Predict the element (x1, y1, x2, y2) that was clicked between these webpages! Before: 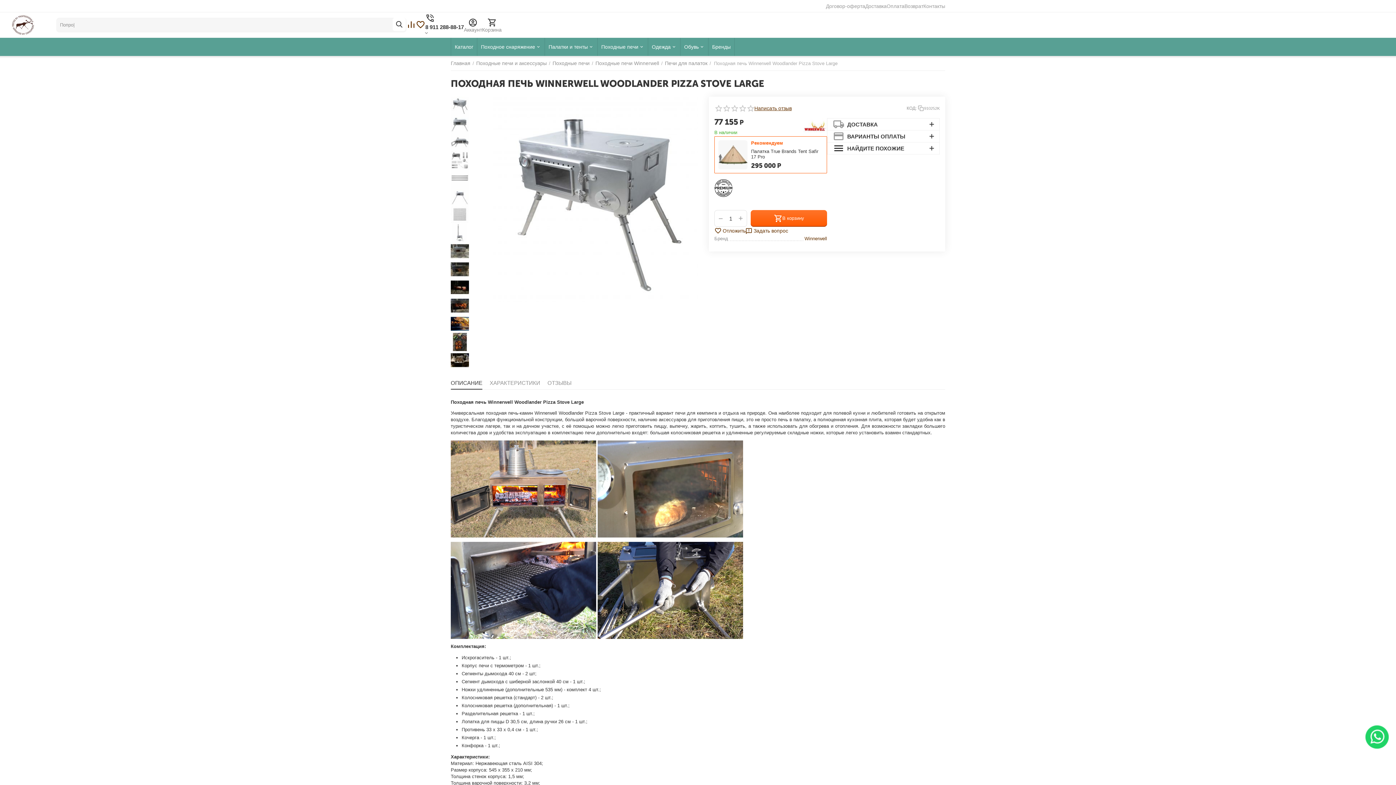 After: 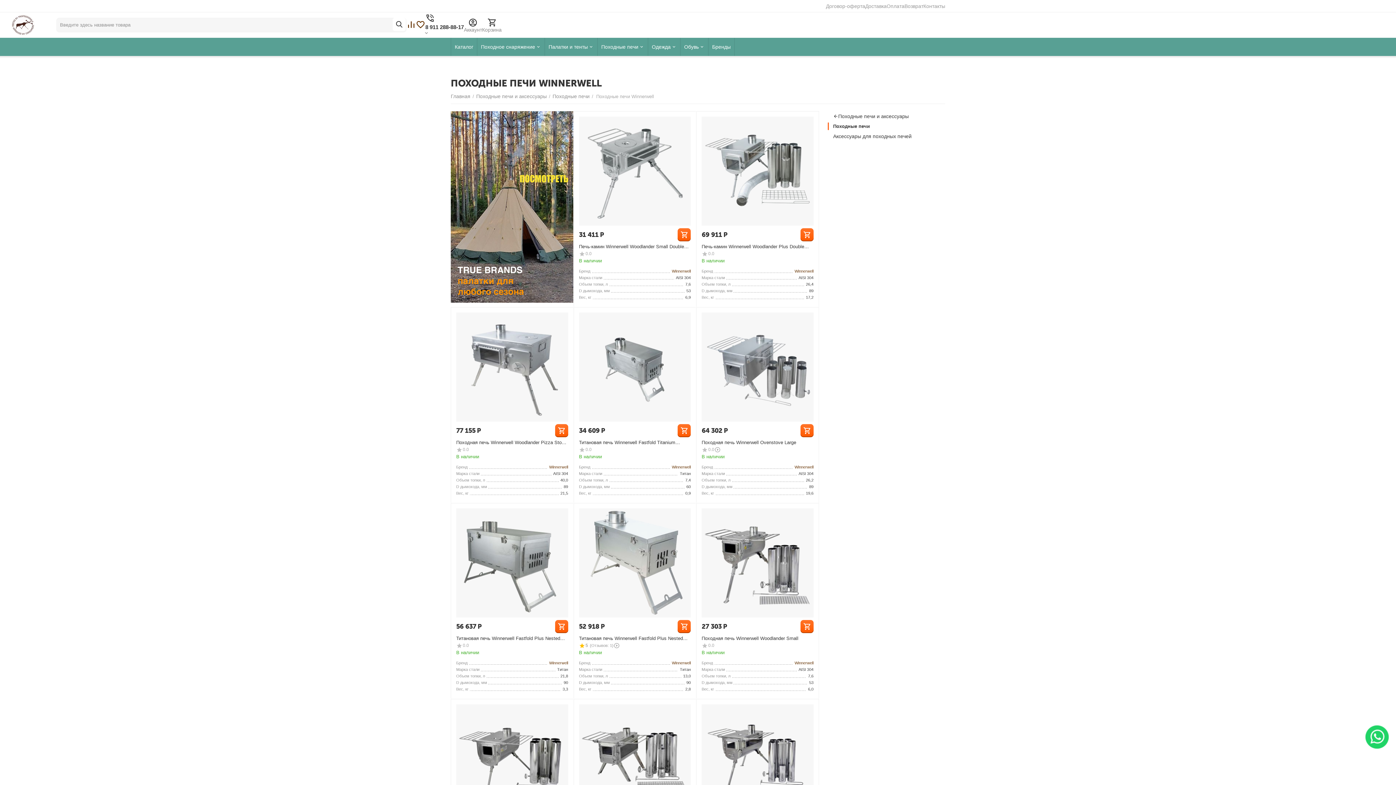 Action: bbox: (714, 236, 827, 243) label: Бренд
Winnerwell